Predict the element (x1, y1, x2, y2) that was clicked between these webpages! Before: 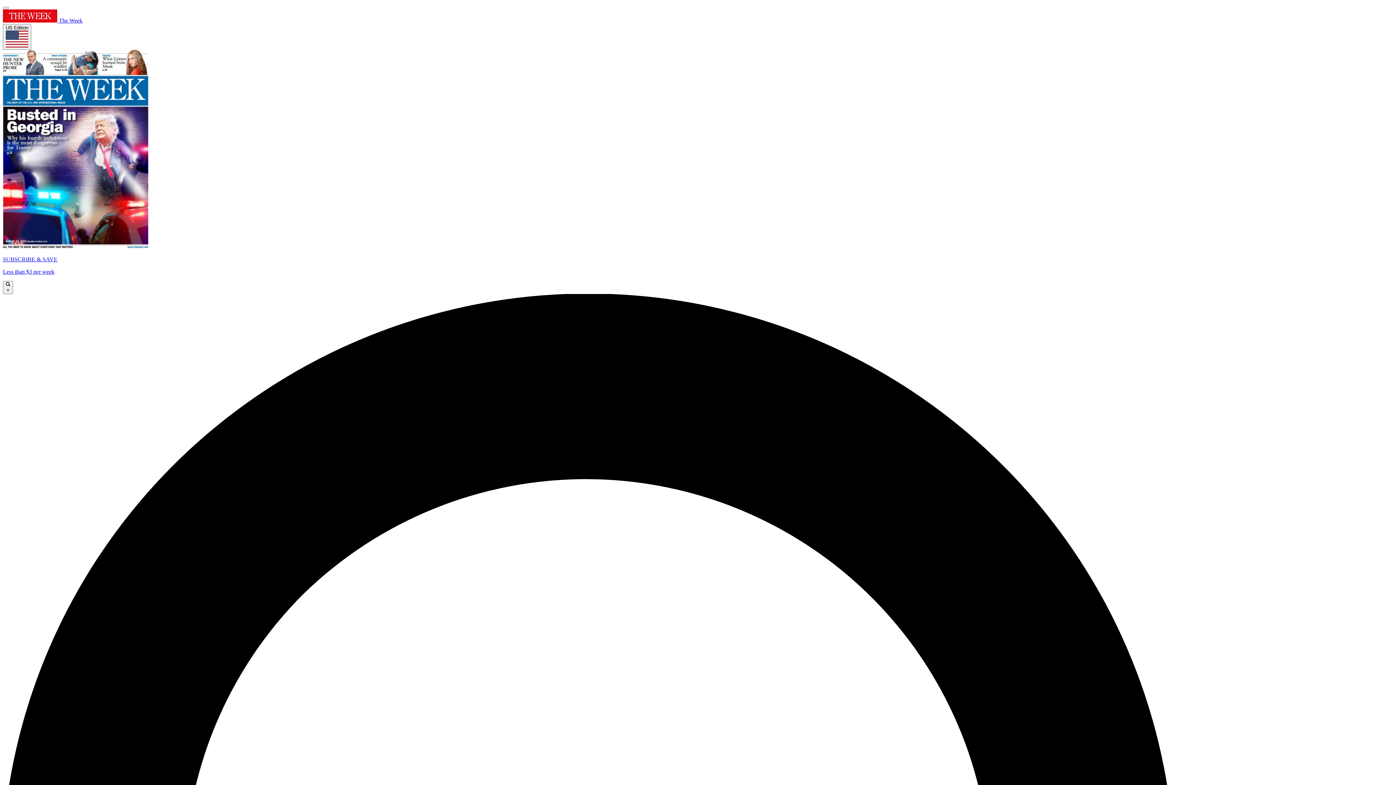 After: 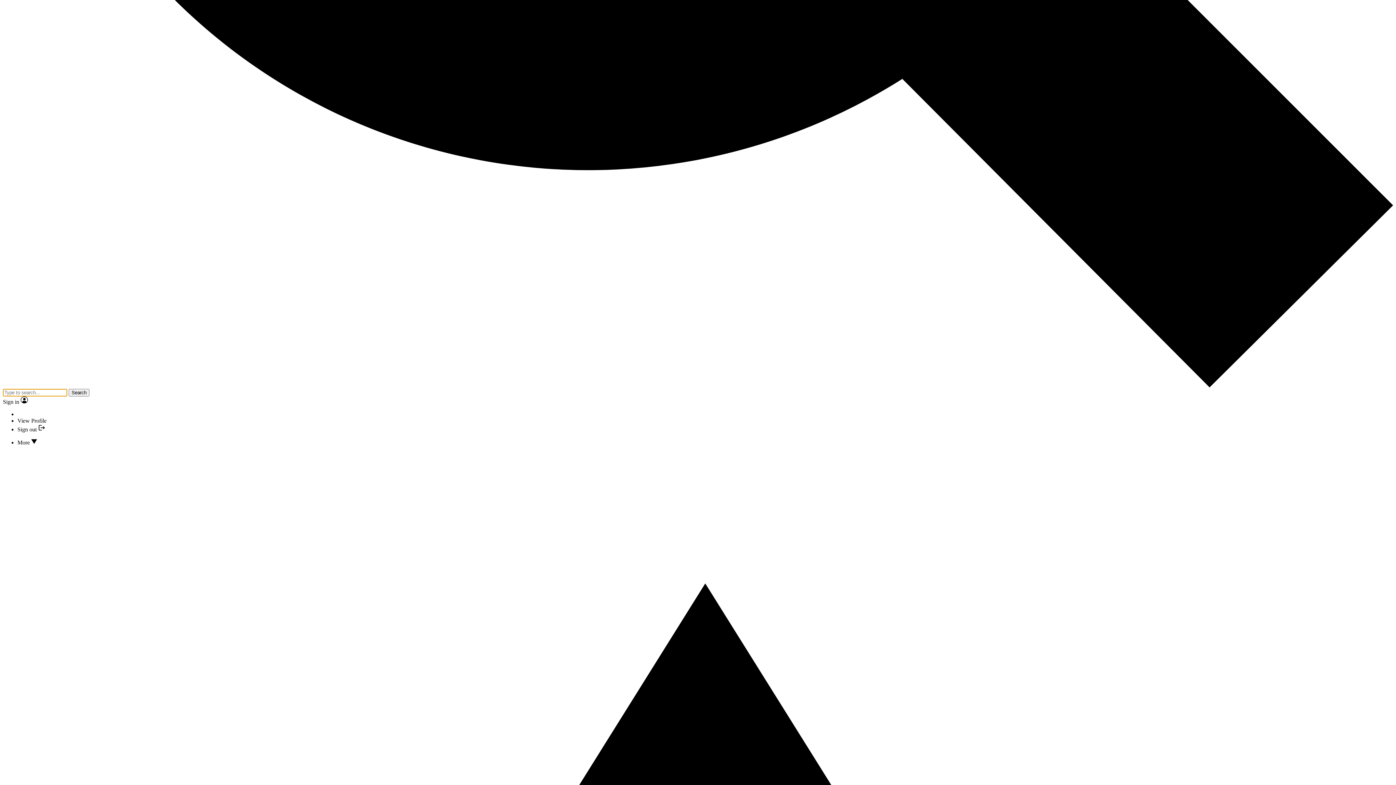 Action: label:  × bbox: (2, 280, 13, 294)